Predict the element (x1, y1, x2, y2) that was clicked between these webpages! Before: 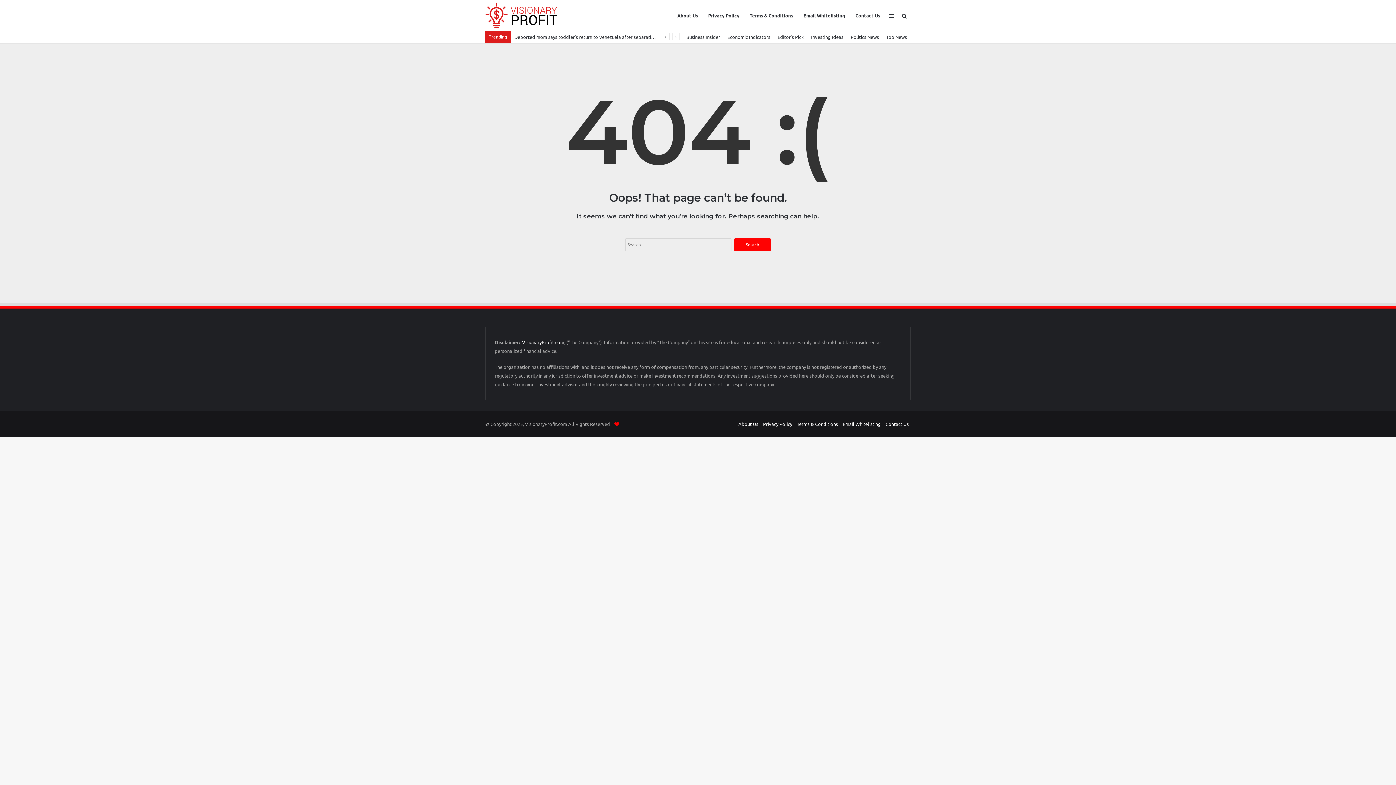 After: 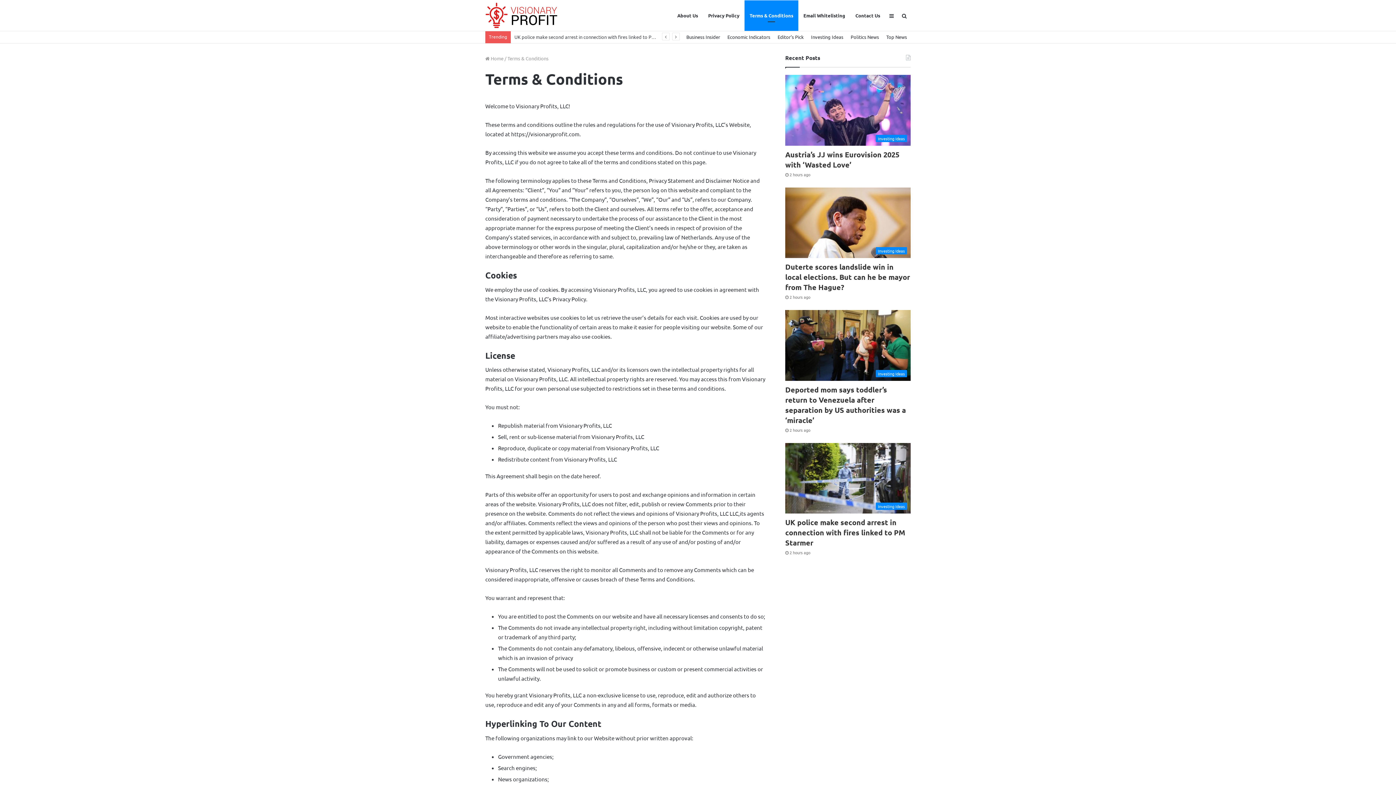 Action: label: Terms & Conditions bbox: (744, 0, 798, 30)